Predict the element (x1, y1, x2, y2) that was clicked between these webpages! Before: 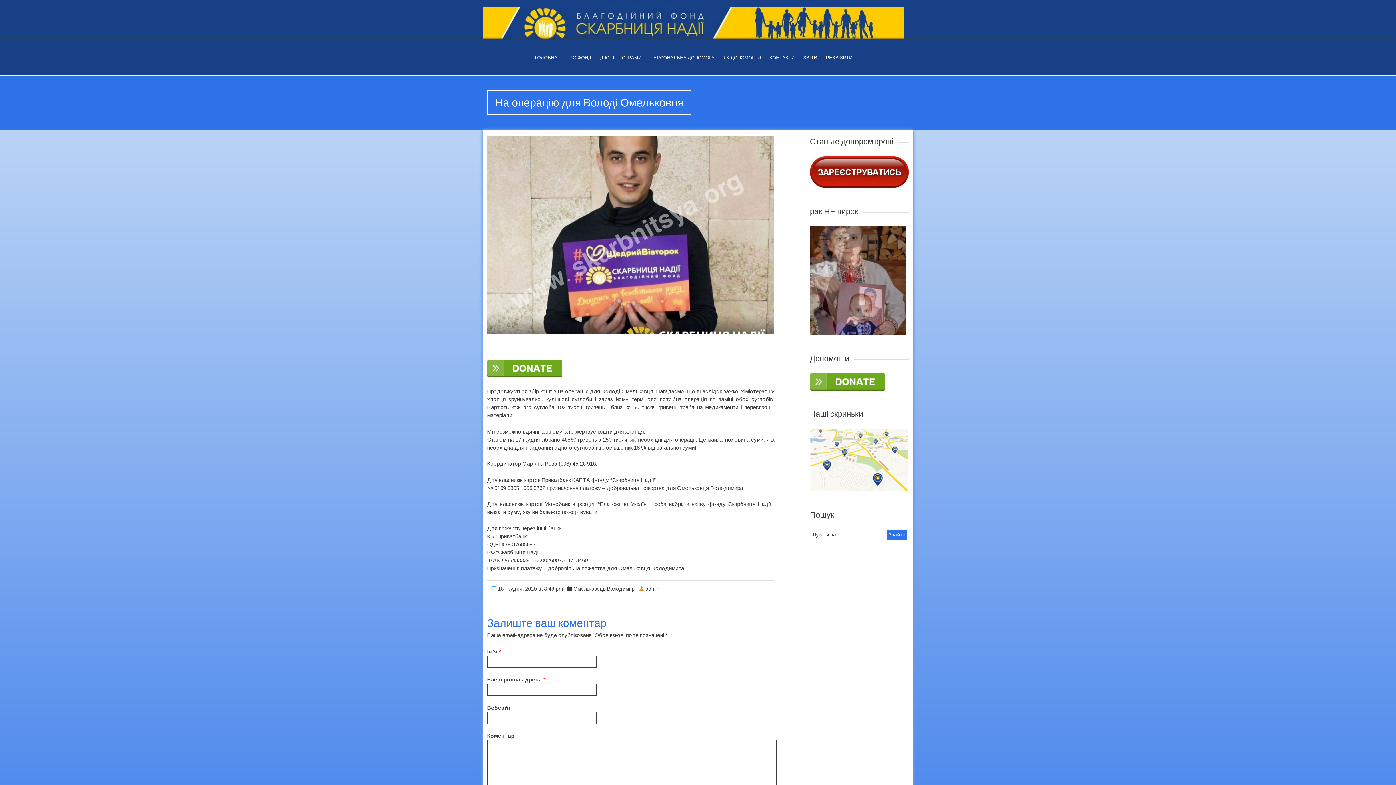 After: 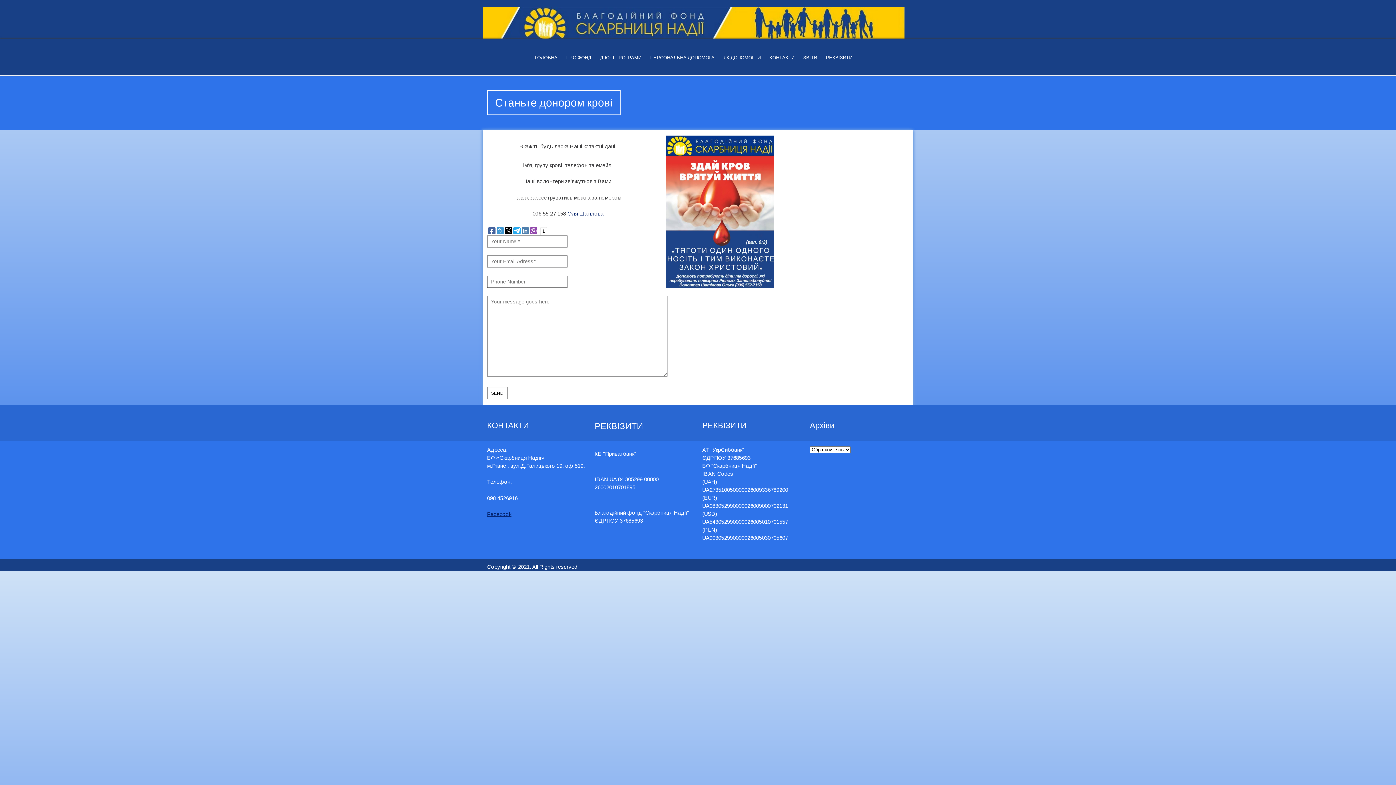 Action: bbox: (810, 156, 909, 188)